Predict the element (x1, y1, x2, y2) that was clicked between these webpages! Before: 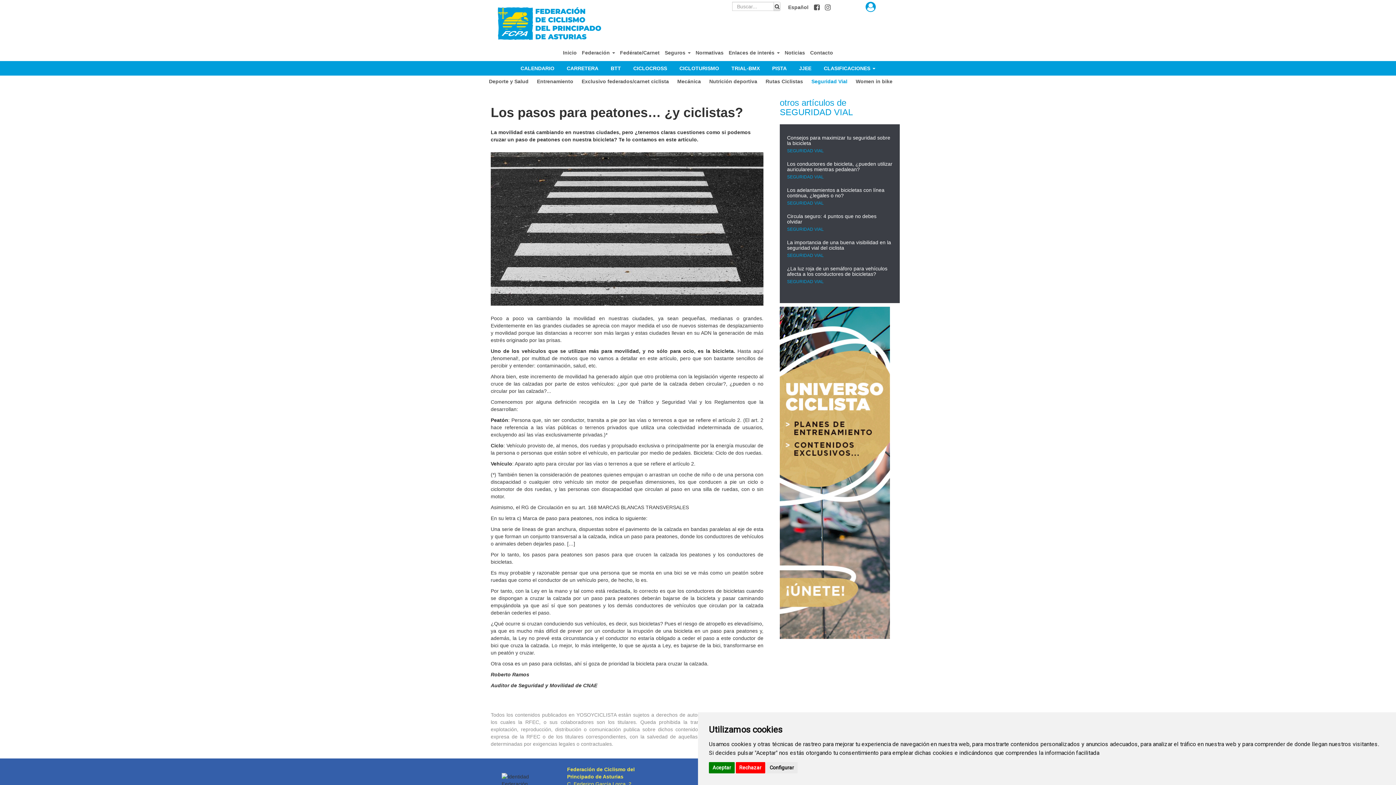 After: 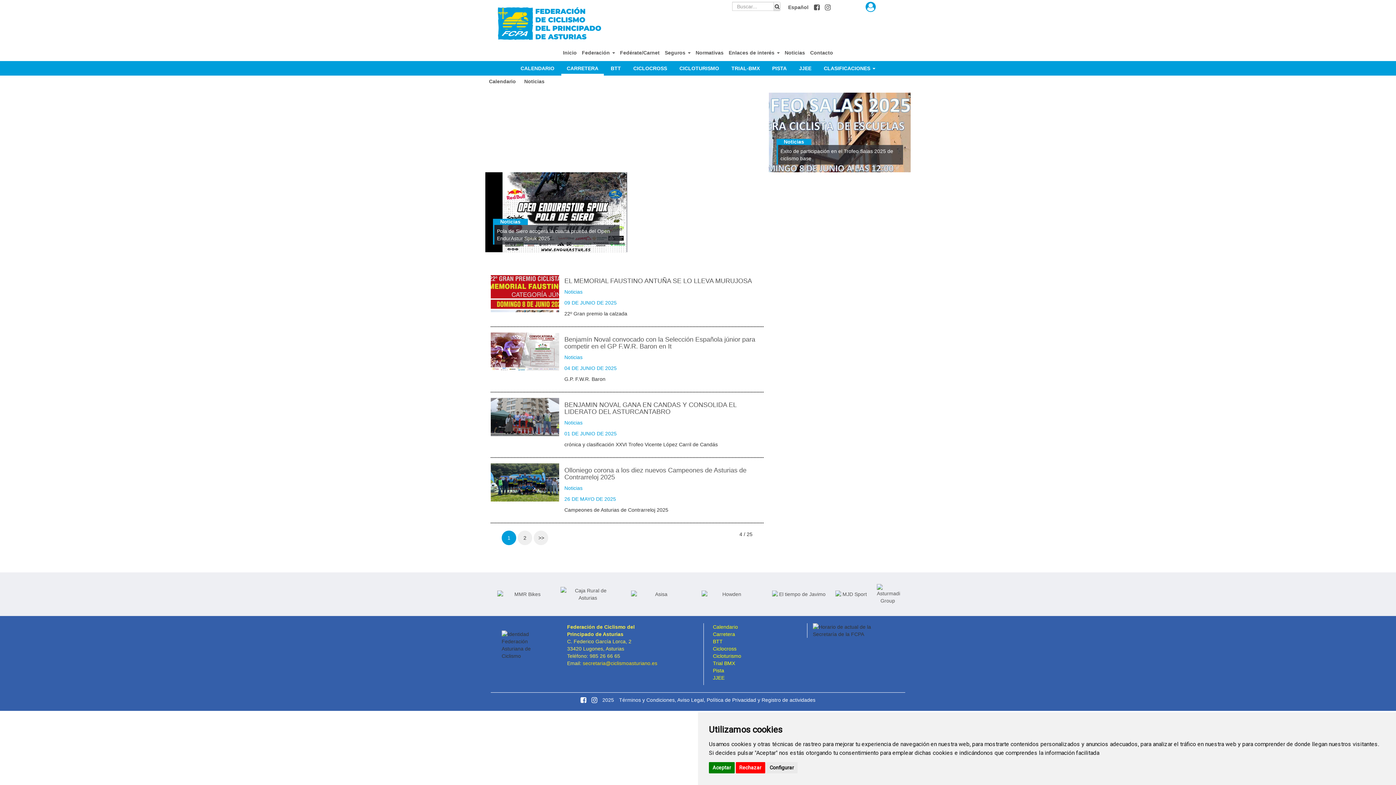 Action: bbox: (561, 61, 604, 75) label: CARRETERA